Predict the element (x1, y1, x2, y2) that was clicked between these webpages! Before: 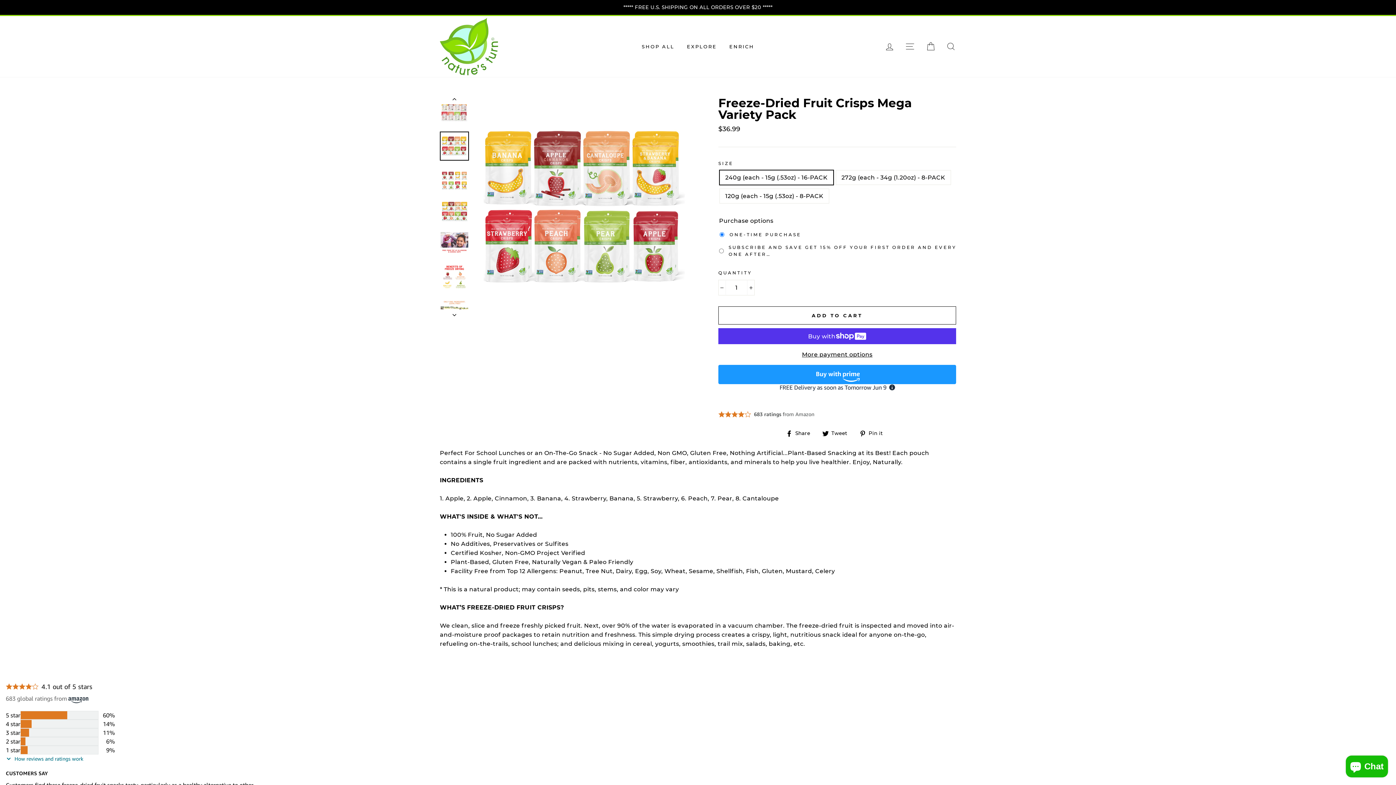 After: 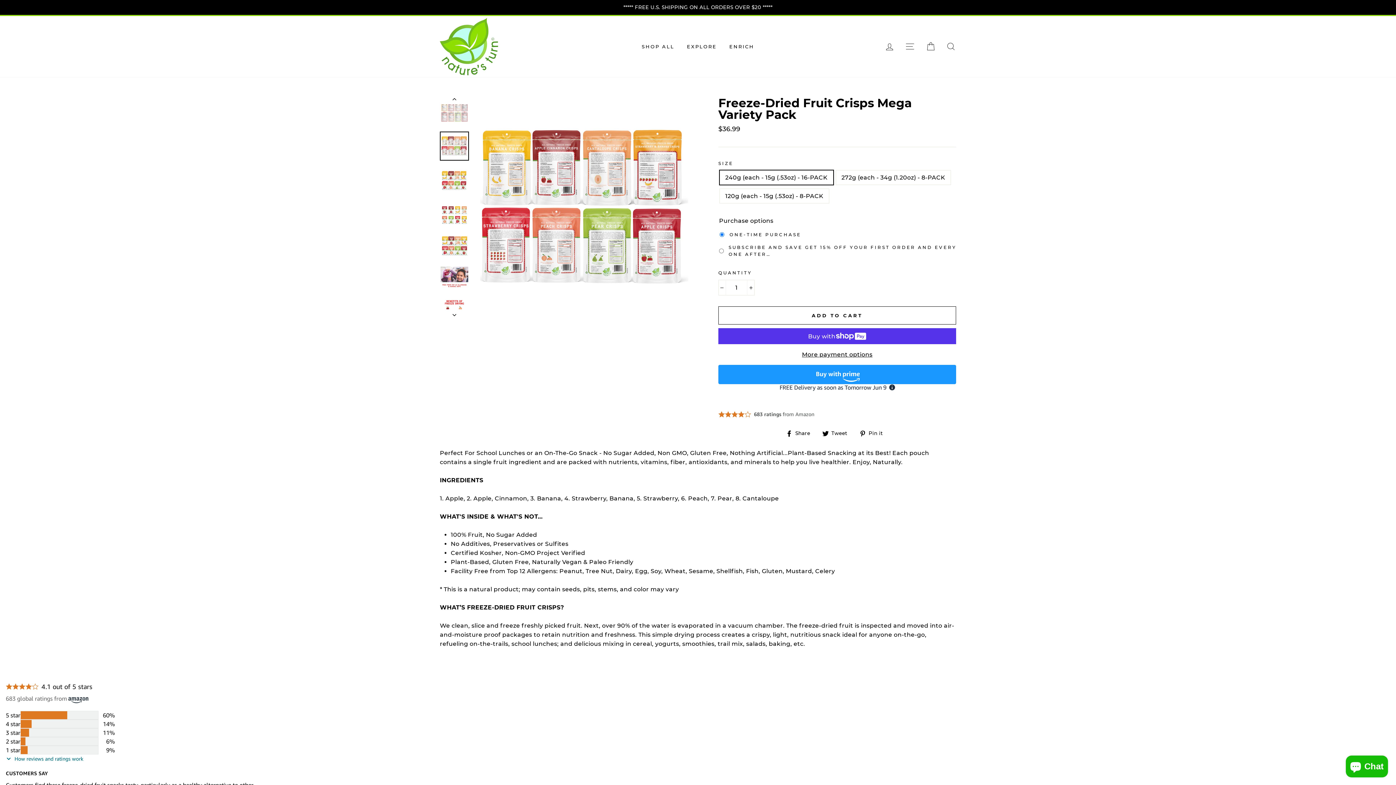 Action: bbox: (440, 97, 468, 125)